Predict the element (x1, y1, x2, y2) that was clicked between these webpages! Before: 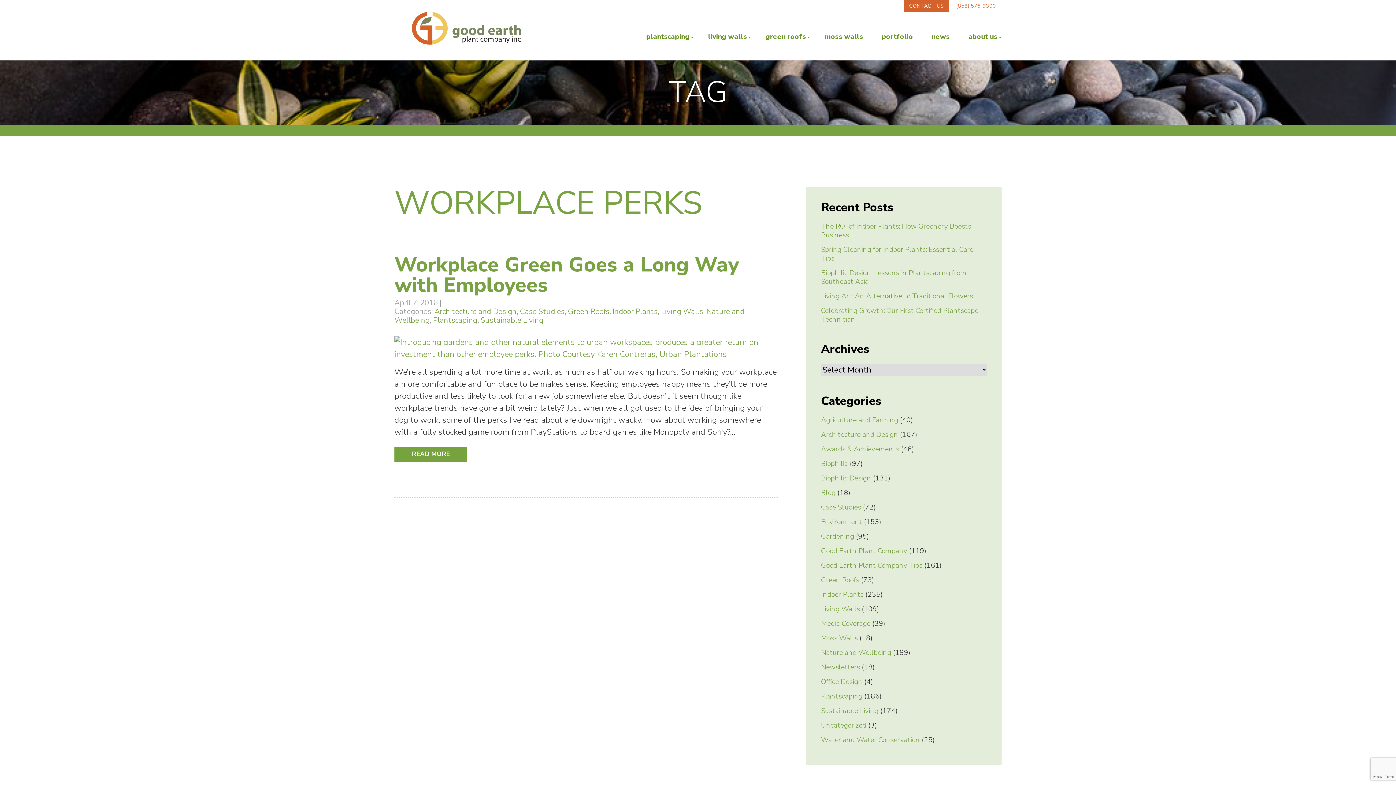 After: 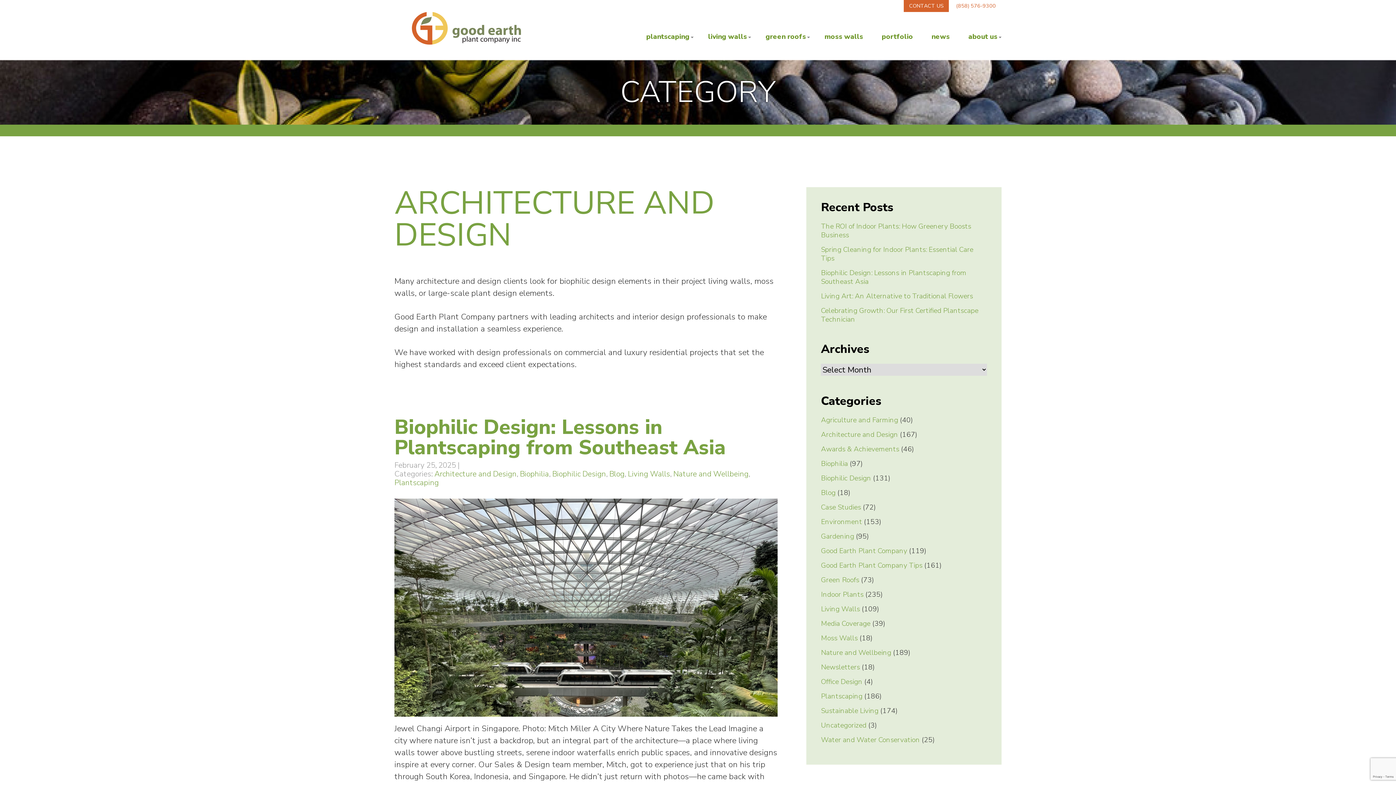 Action: bbox: (821, 430, 898, 439) label: Architecture and Design